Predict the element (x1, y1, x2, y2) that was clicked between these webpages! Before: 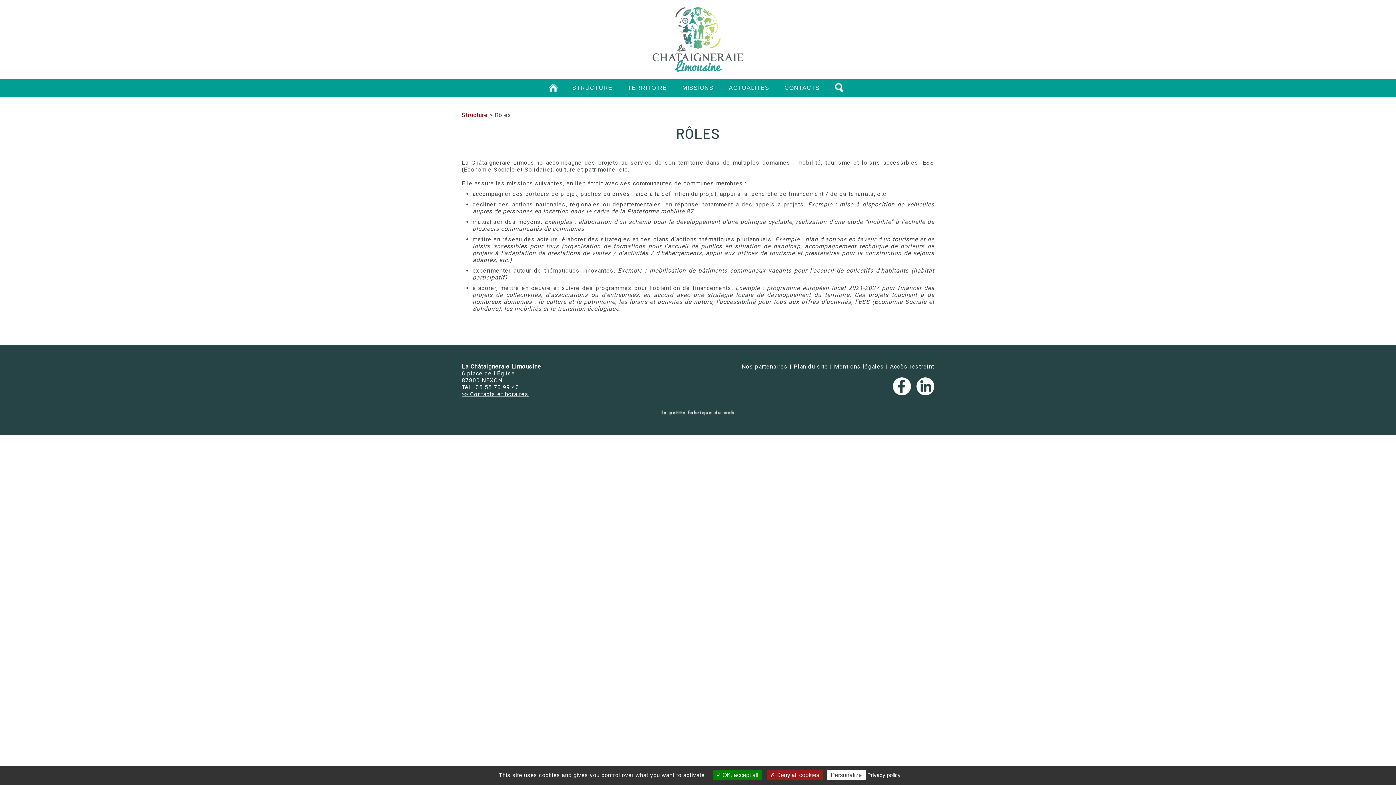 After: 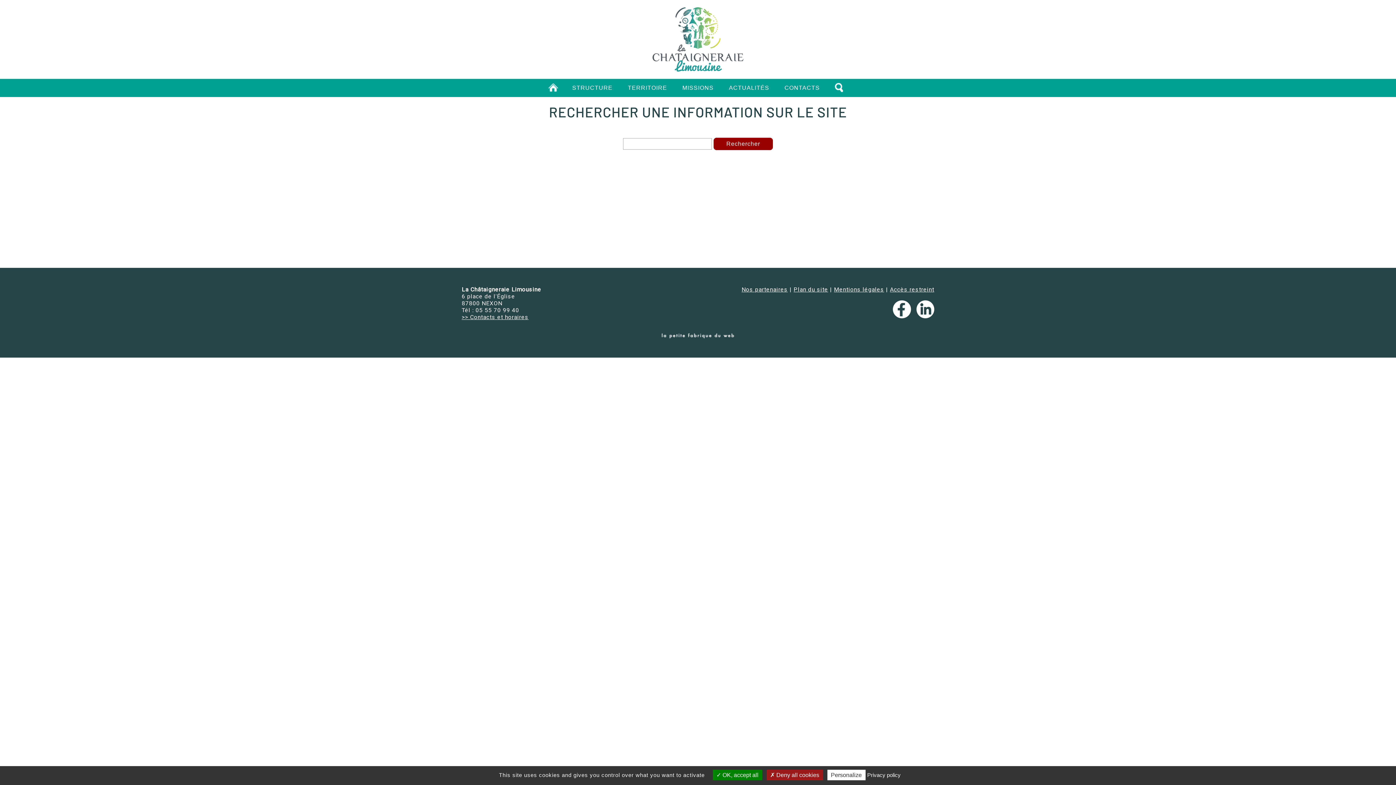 Action: bbox: (828, 78, 849, 96)